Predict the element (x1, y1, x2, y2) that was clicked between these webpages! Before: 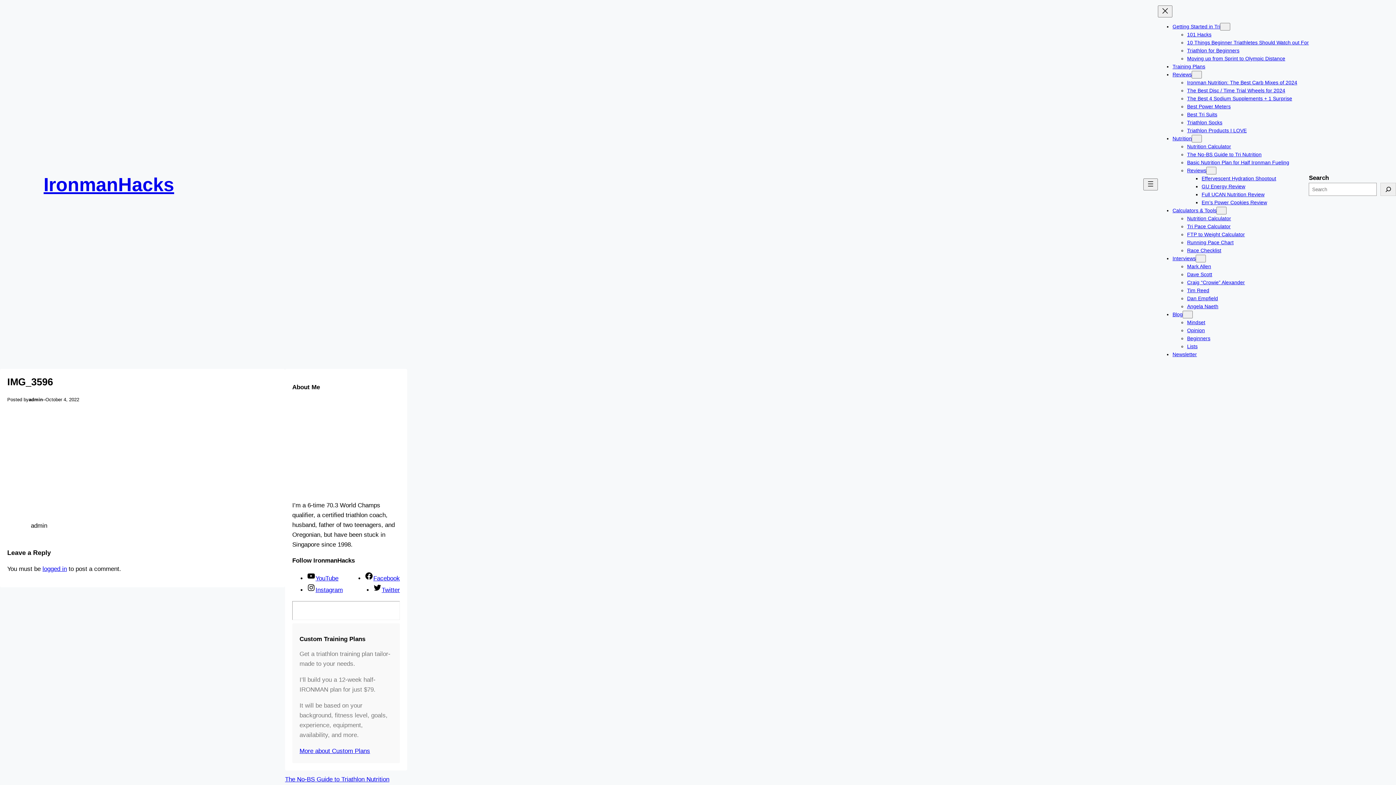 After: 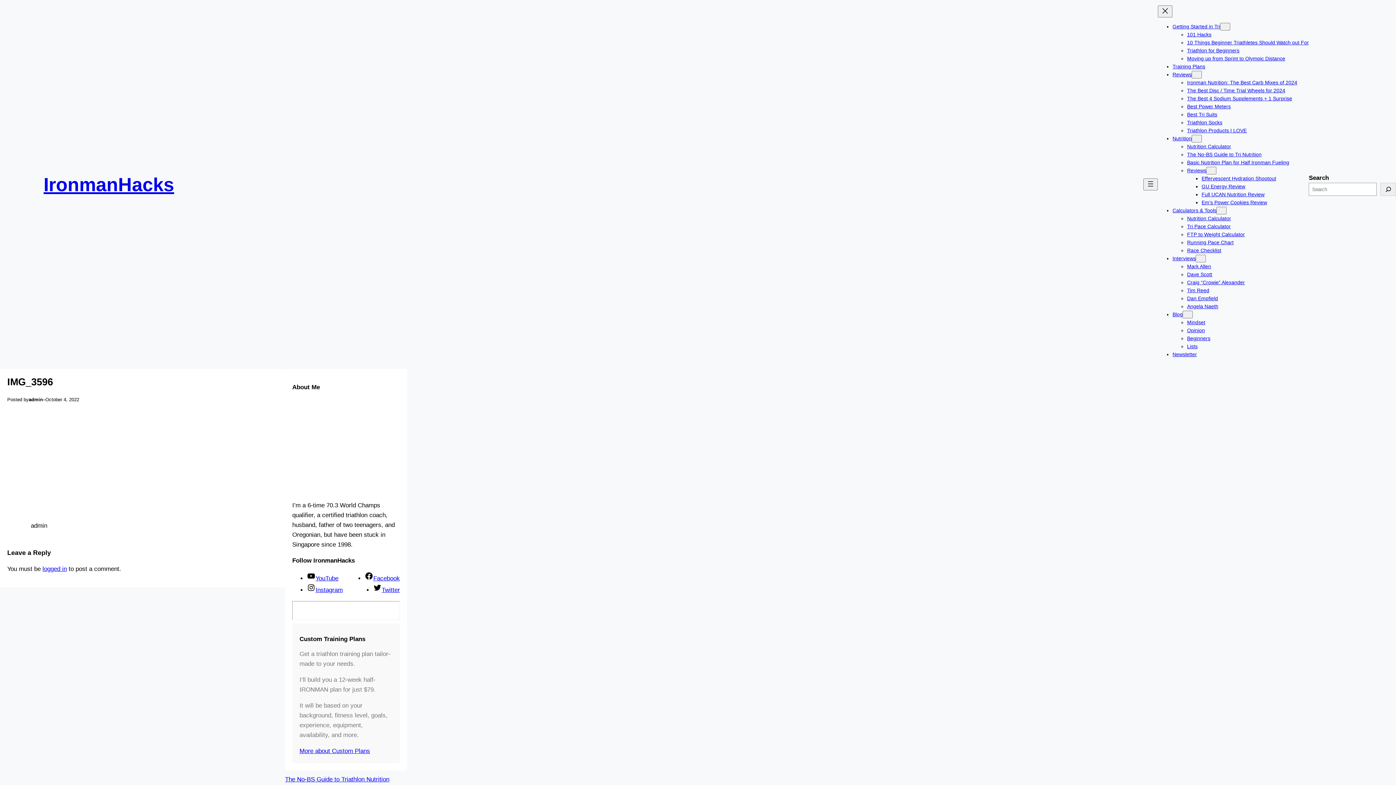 Action: bbox: (306, 575, 338, 582) label: YouTube